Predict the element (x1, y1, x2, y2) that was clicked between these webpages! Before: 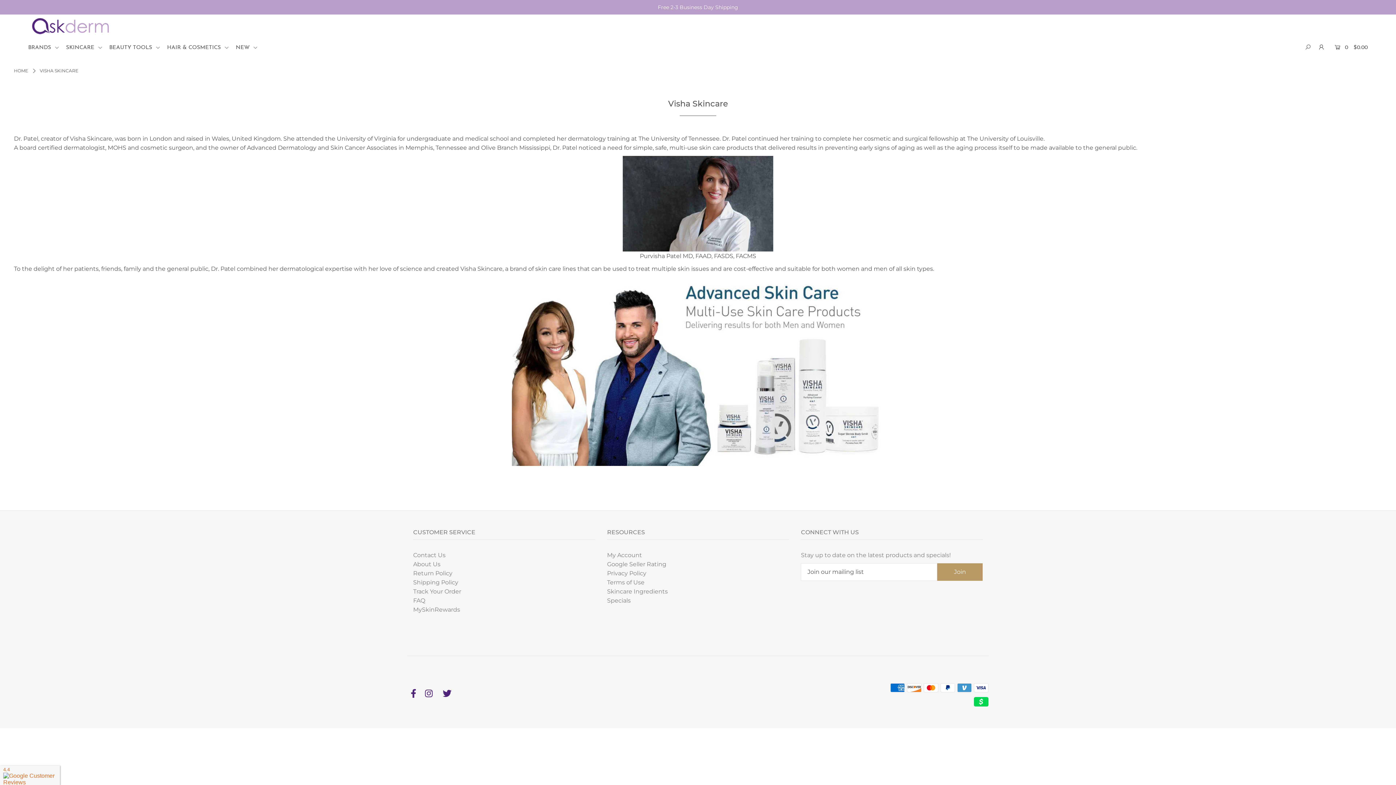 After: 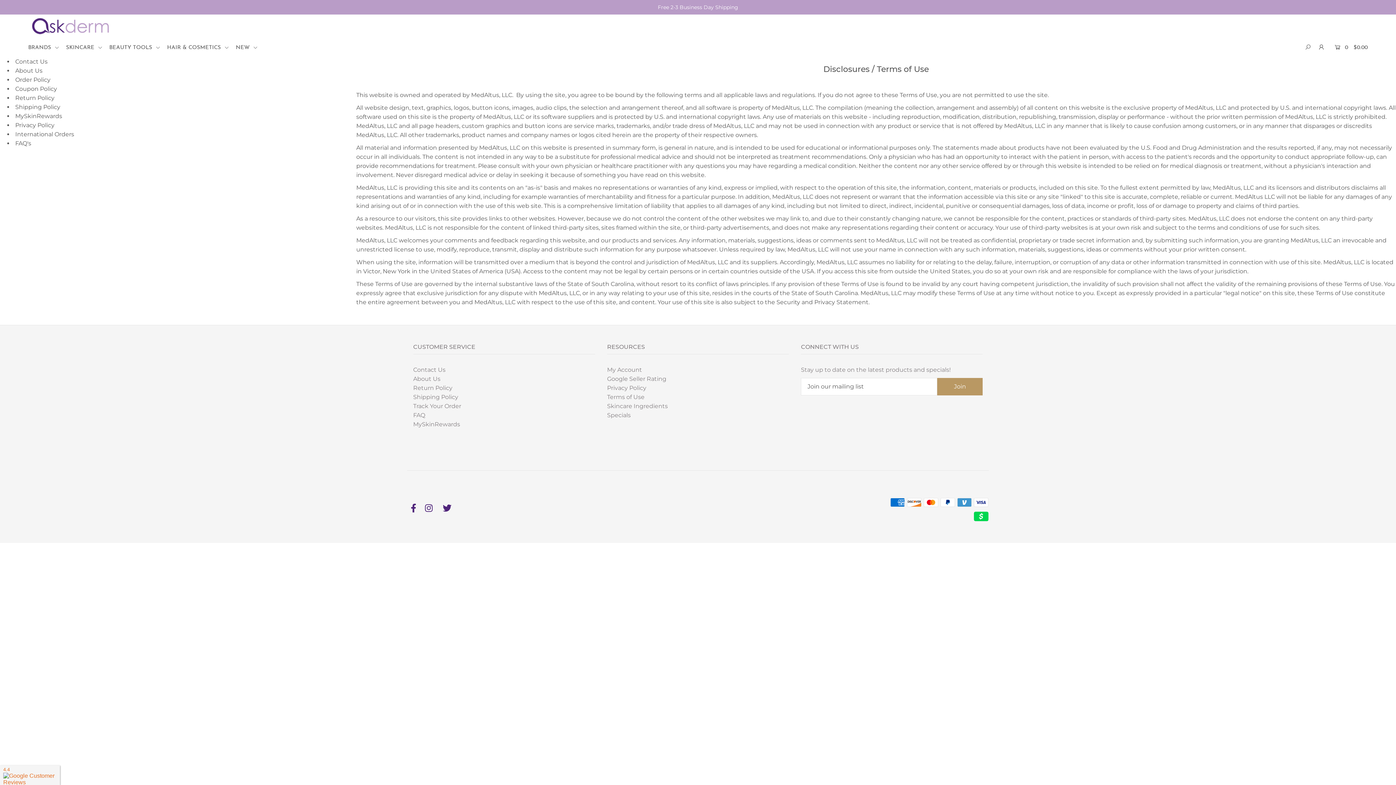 Action: label: Terms of Use bbox: (607, 579, 644, 586)